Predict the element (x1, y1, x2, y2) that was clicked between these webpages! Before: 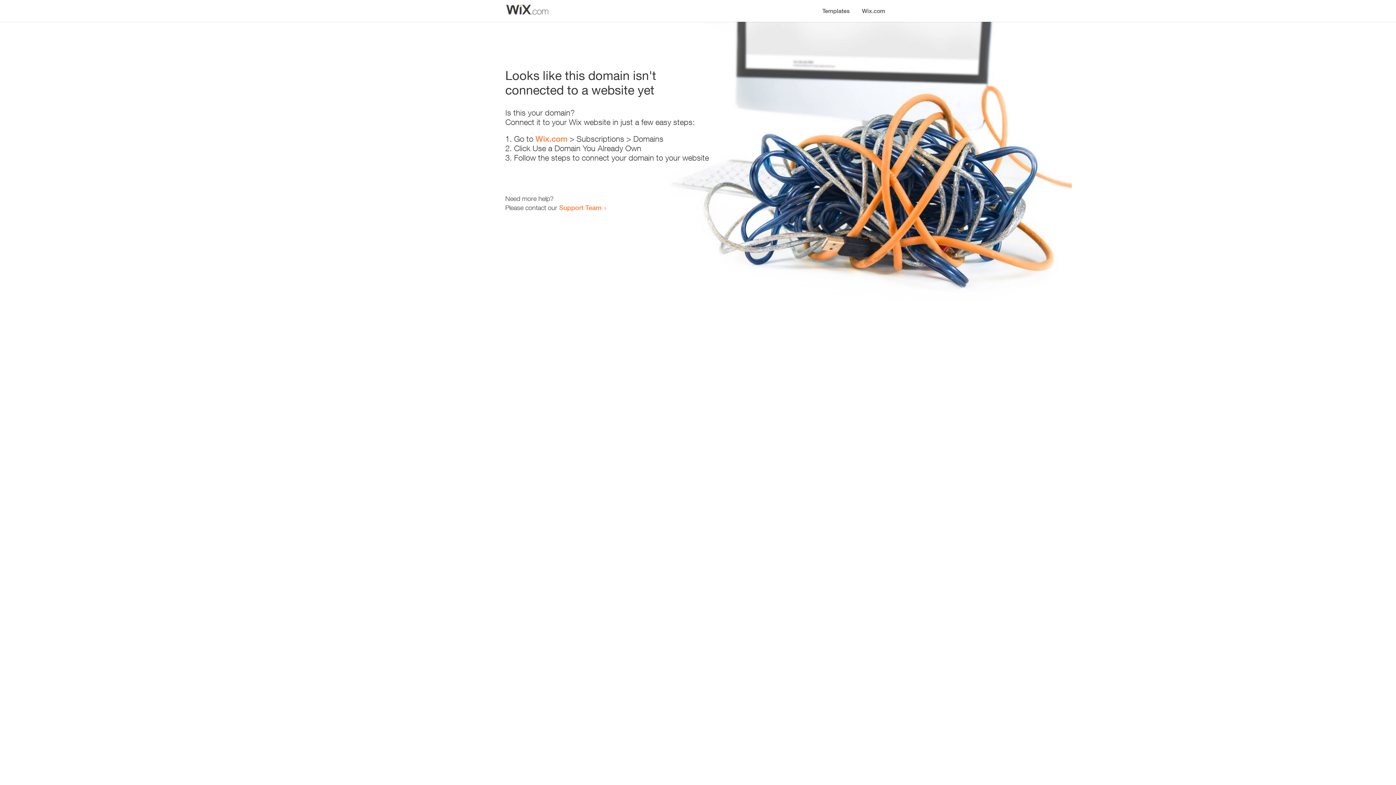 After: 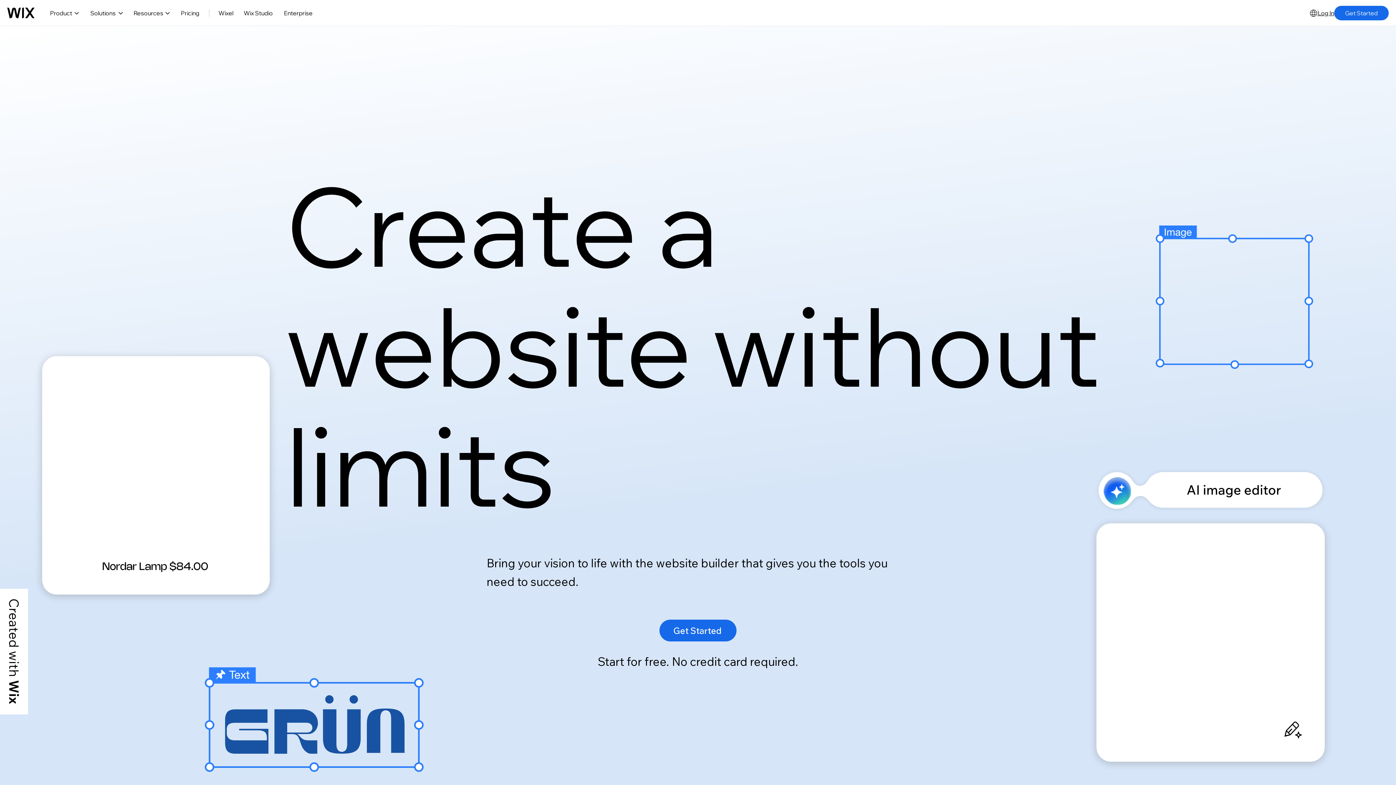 Action: bbox: (856, 0, 890, 14) label: Wix.com